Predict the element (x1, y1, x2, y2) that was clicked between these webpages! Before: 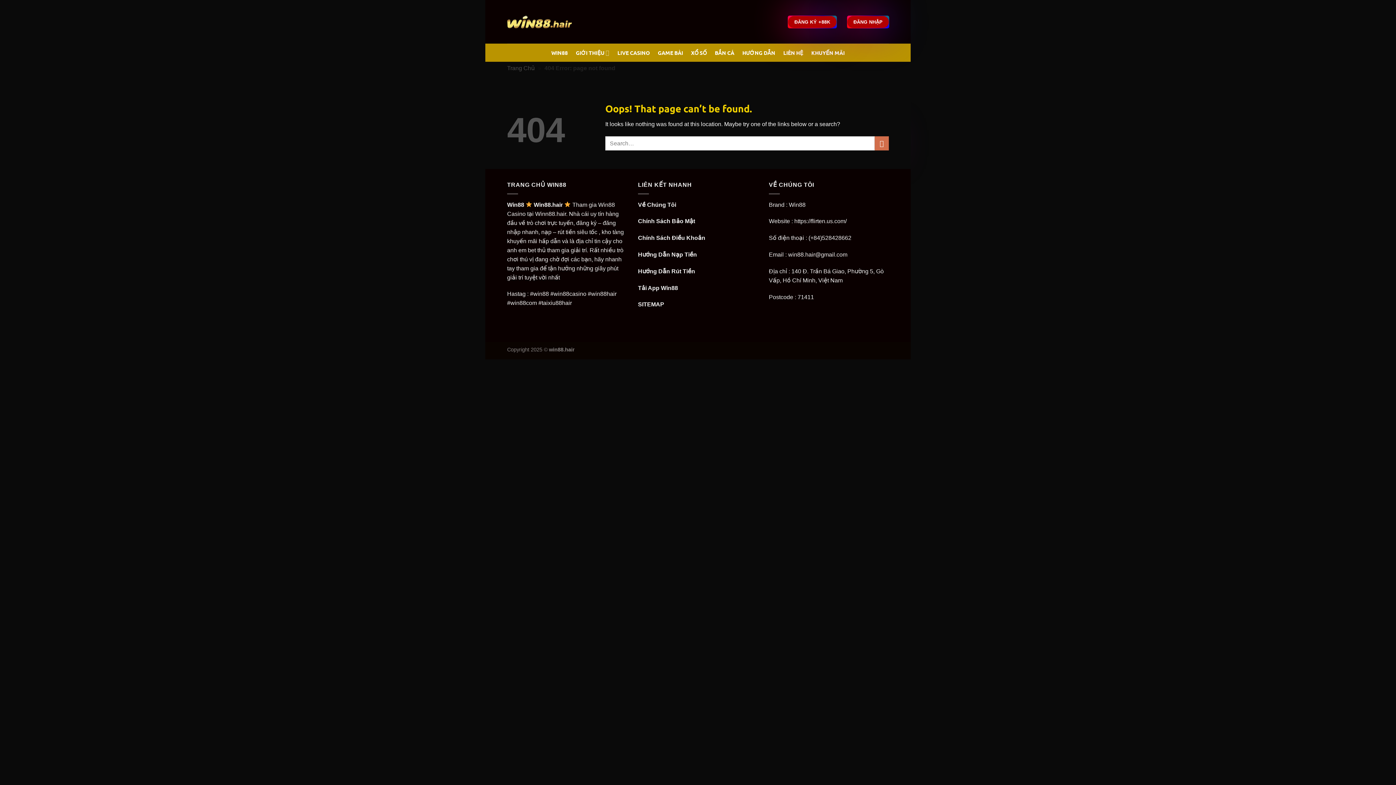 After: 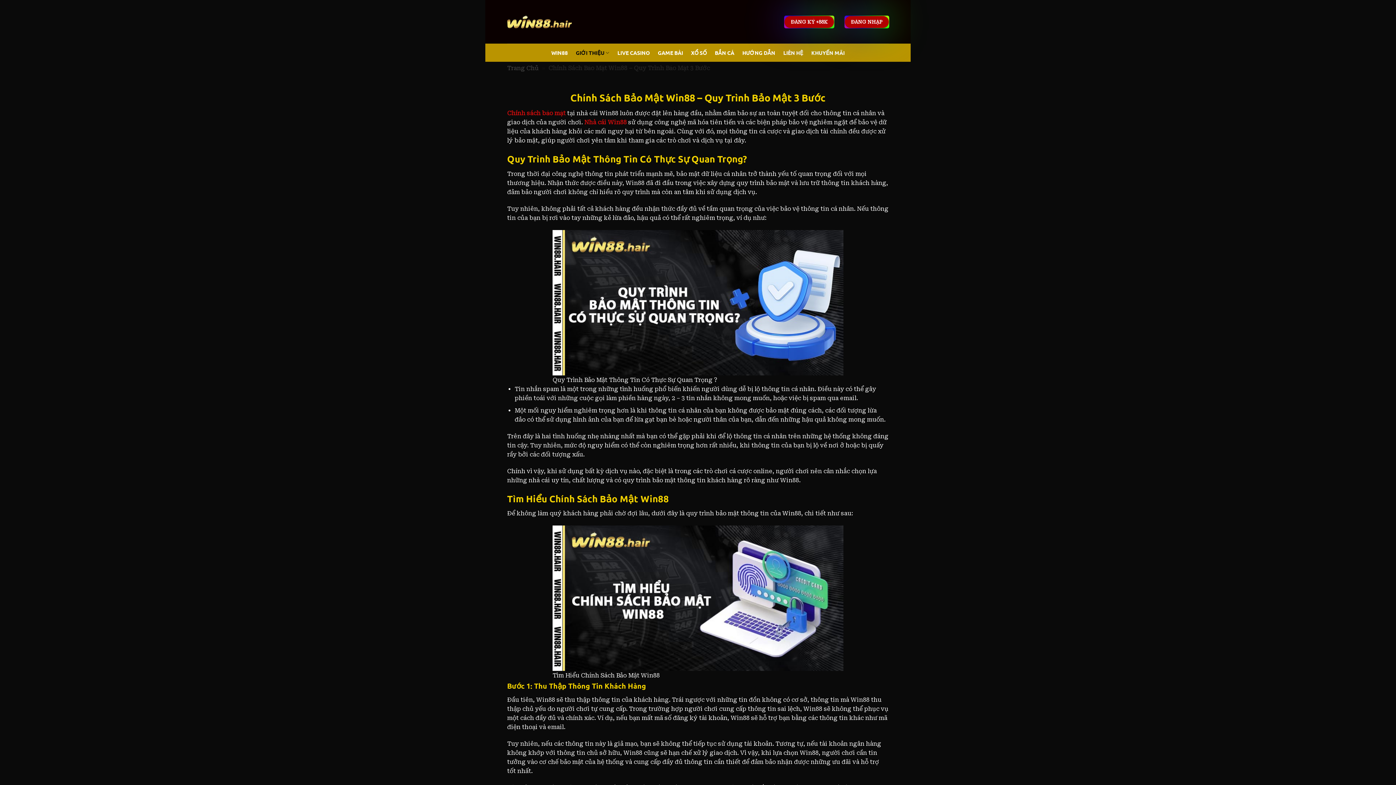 Action: bbox: (638, 218, 695, 224) label: Chính Sách Bảo Mật